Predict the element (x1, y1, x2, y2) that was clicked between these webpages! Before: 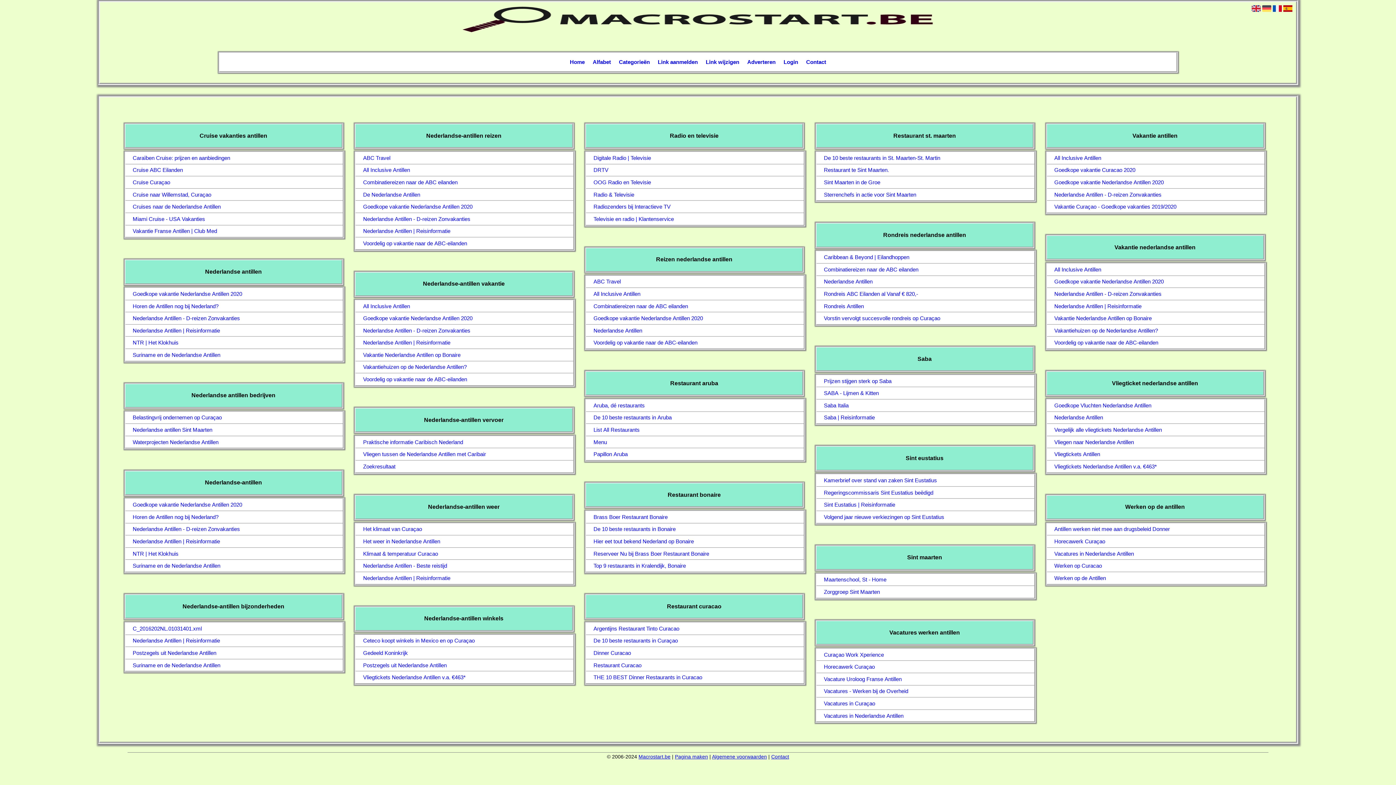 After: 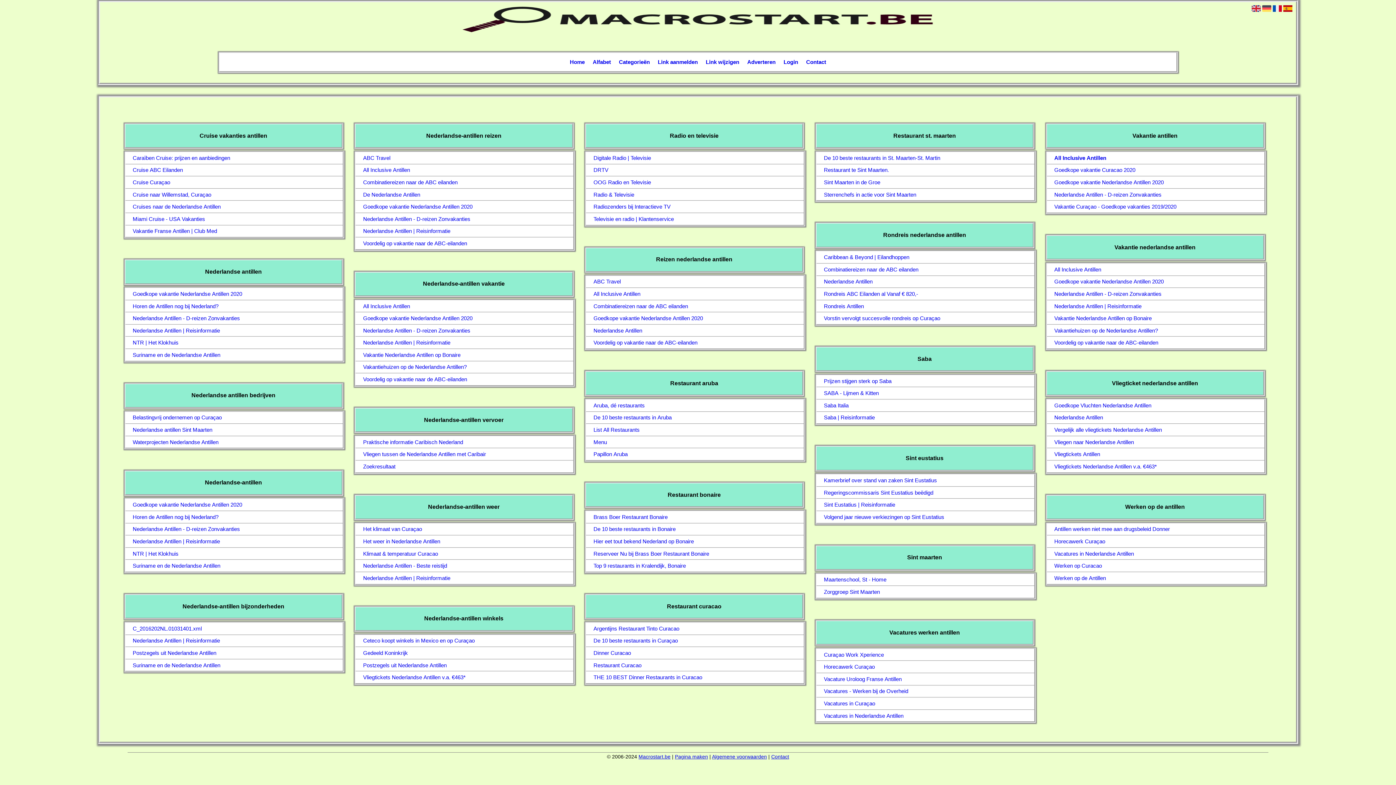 Action: label: All Inclusive Antillen bbox: (1048, 153, 1248, 162)